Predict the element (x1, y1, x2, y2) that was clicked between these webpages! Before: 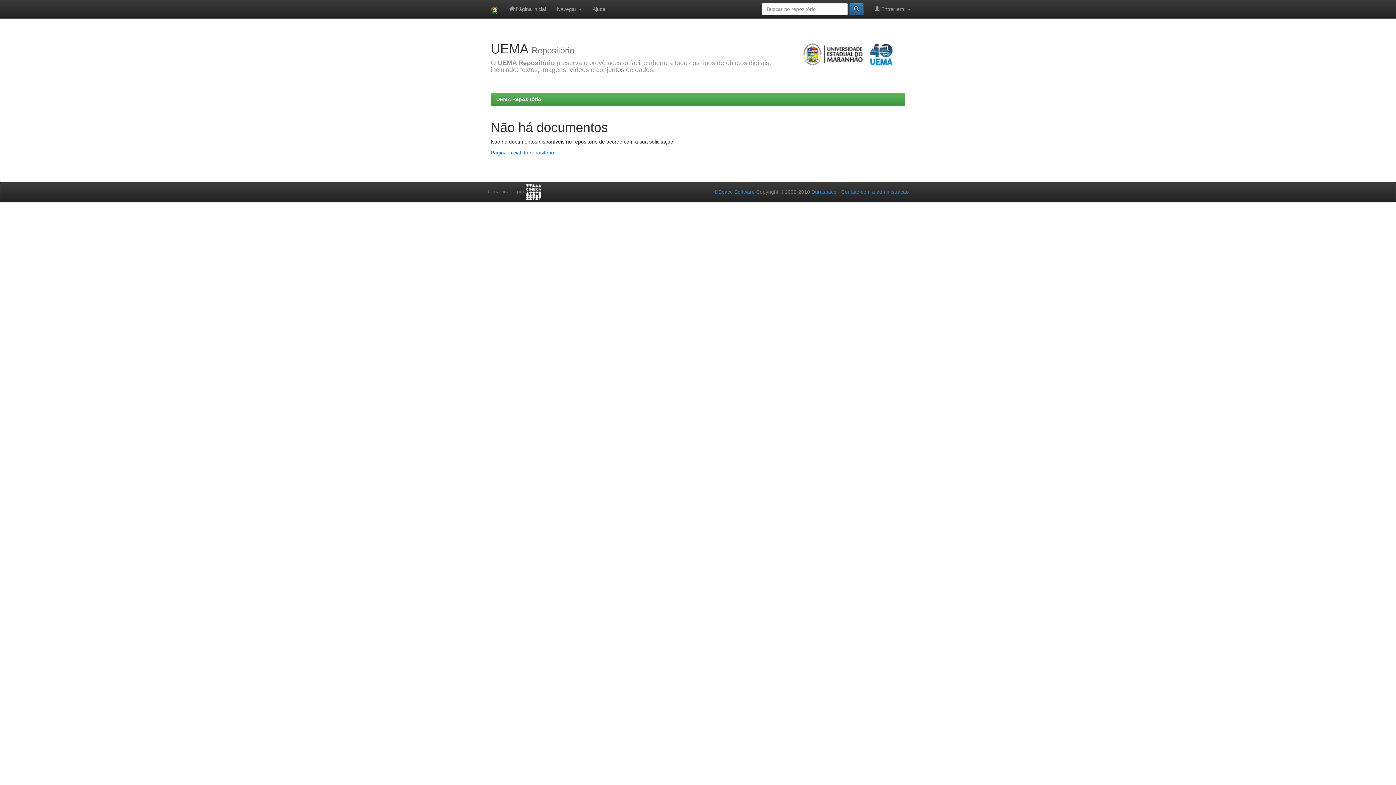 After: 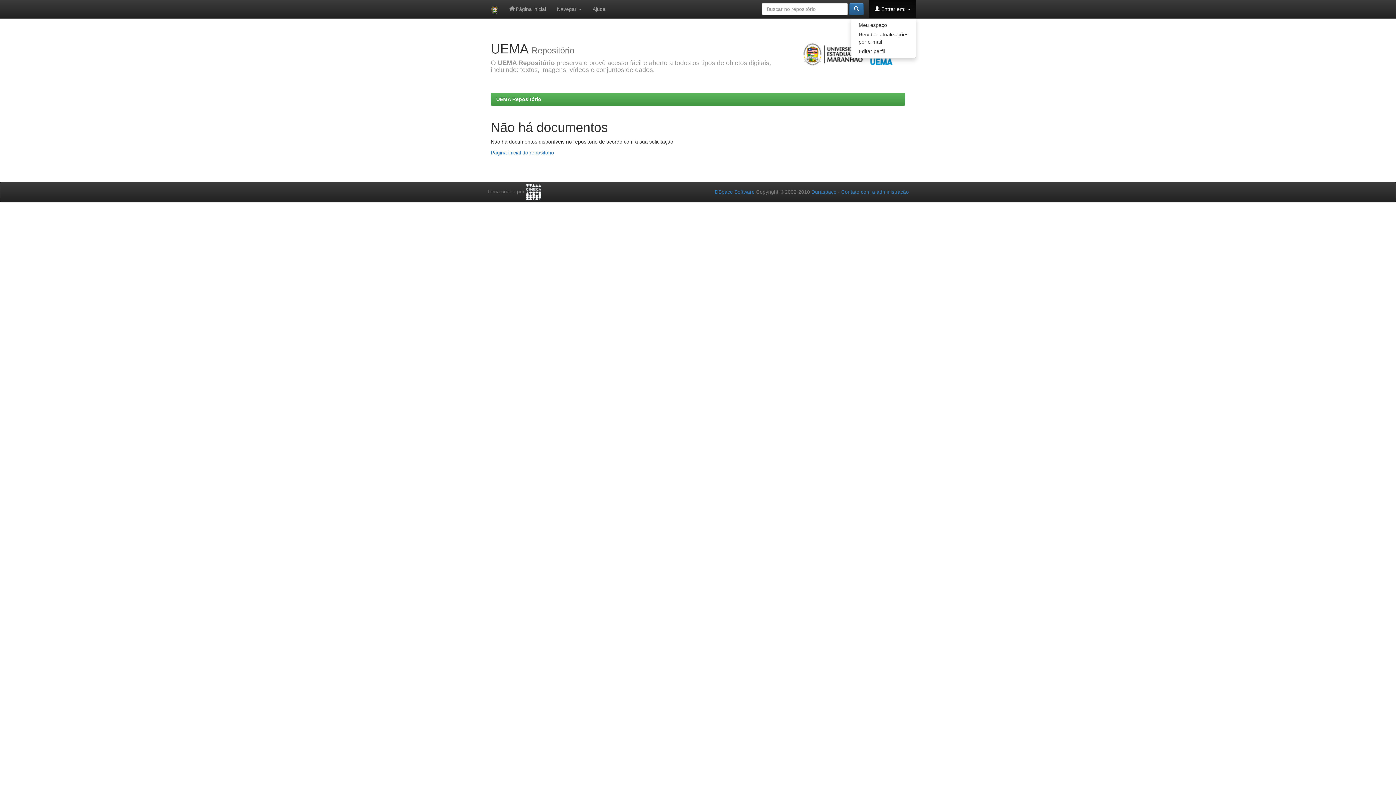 Action: label:  Entrar em:  bbox: (869, 0, 916, 18)